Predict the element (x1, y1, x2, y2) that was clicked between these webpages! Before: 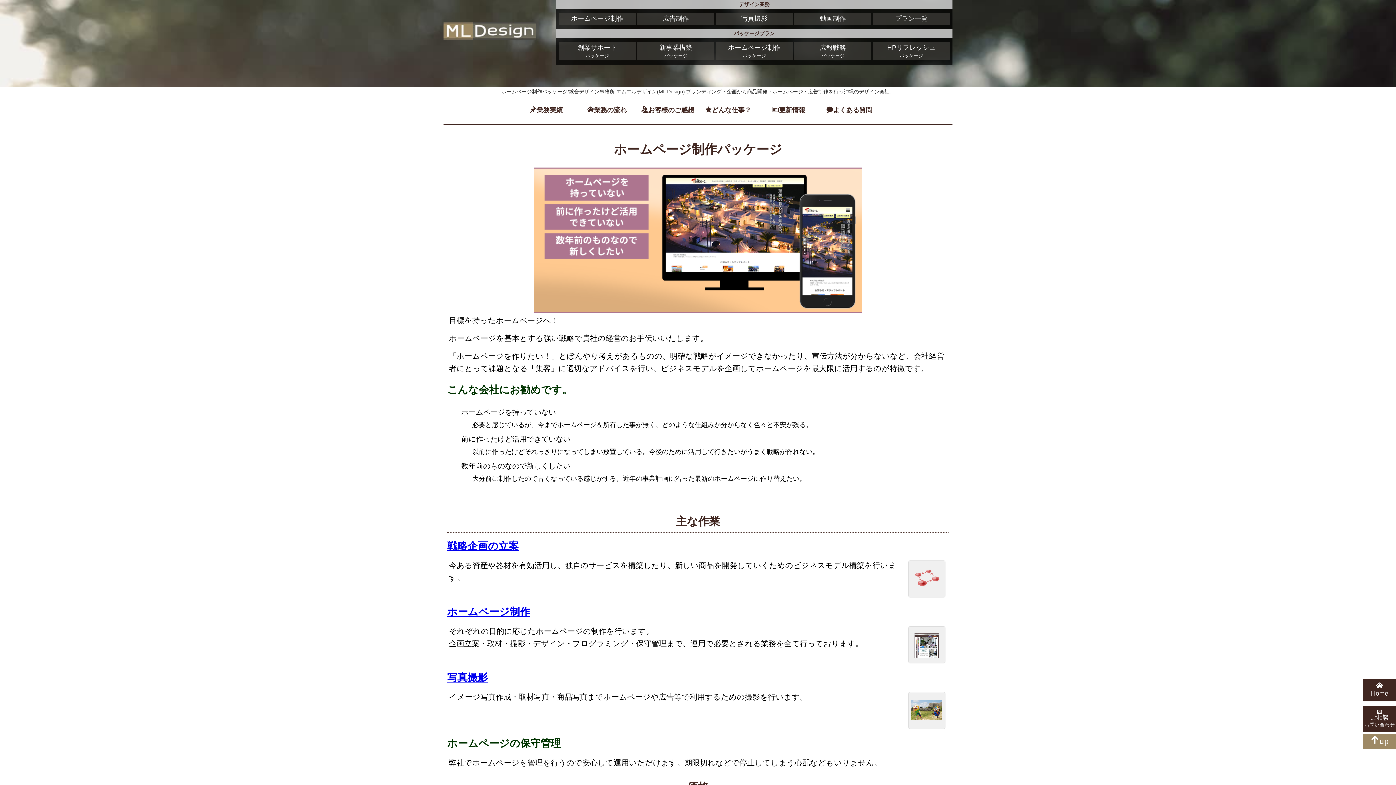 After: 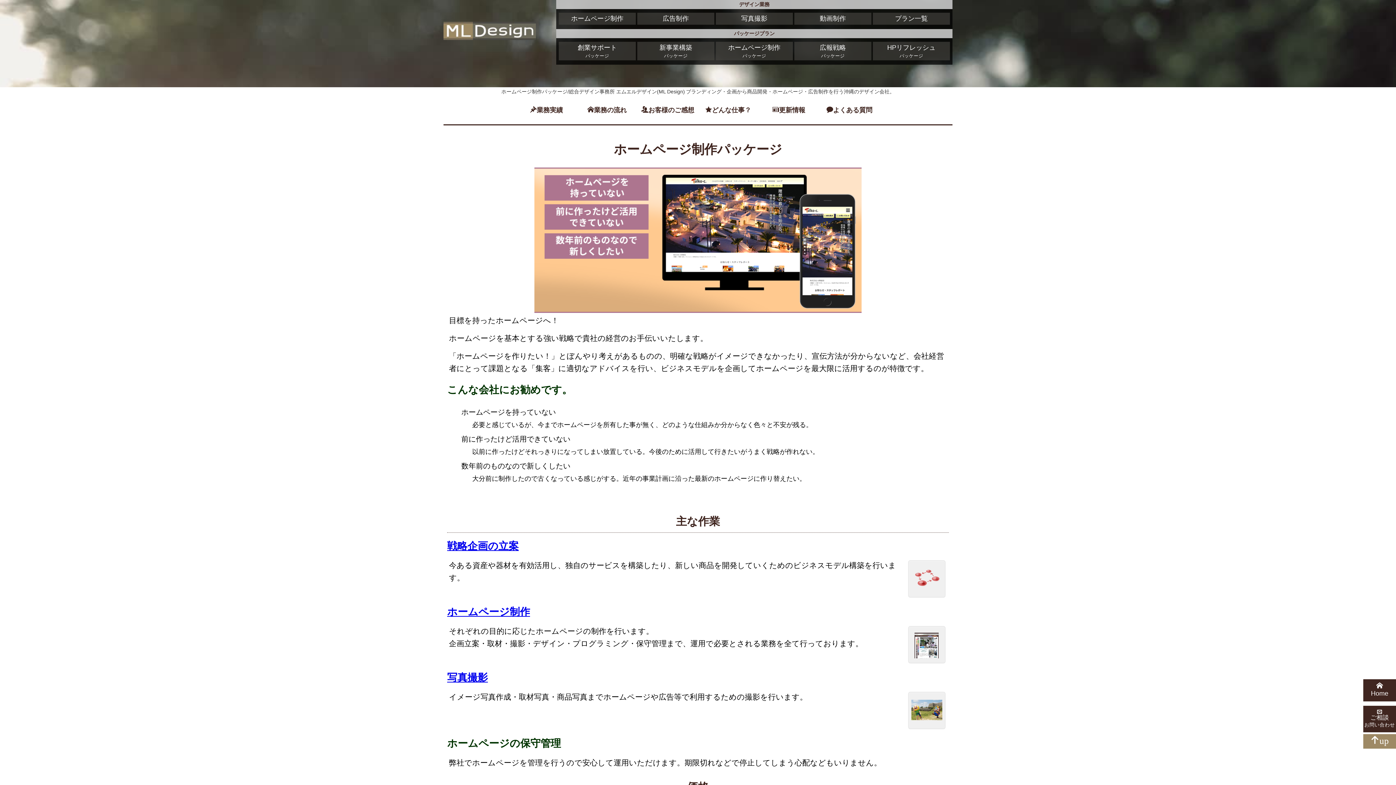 Action: bbox: (716, 41, 793, 60) label: ホームページ制作
パッケージ